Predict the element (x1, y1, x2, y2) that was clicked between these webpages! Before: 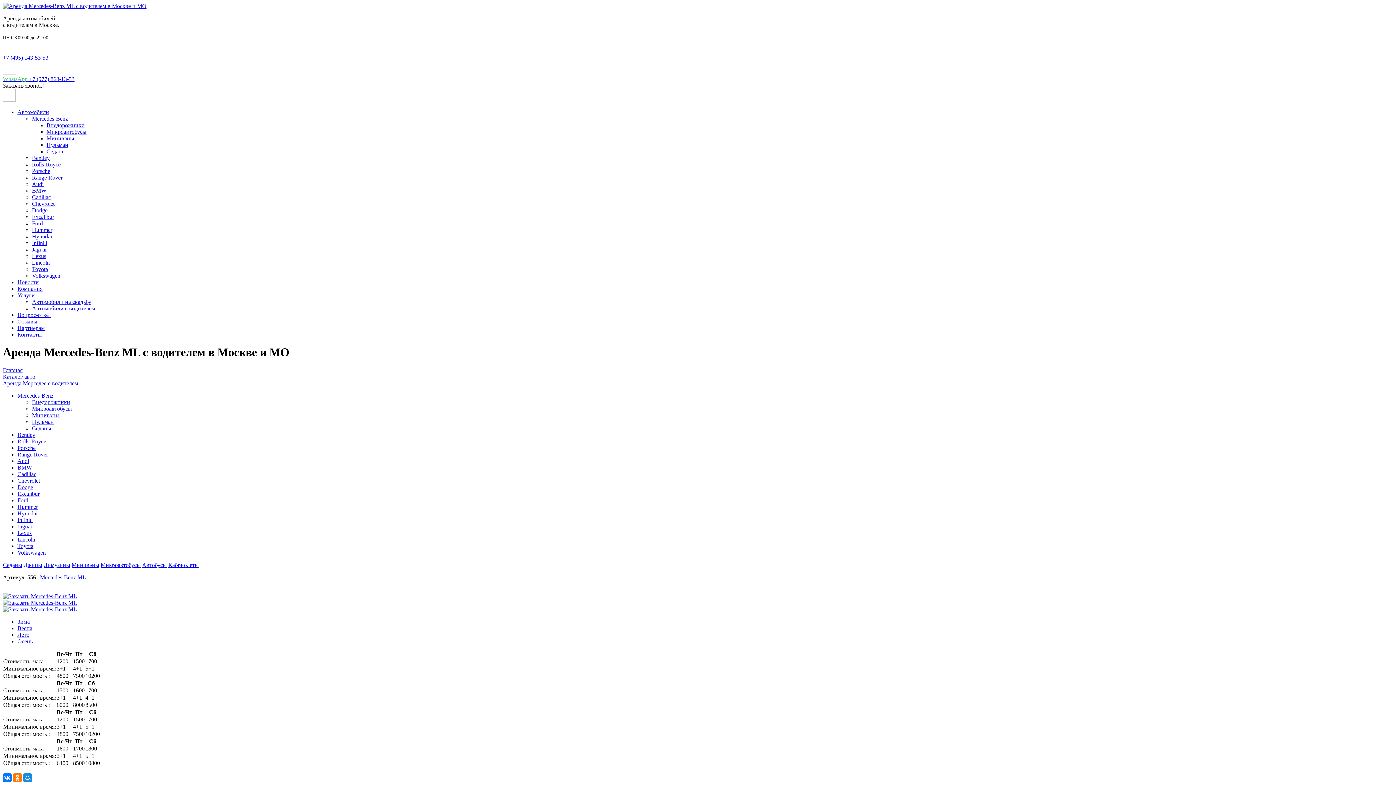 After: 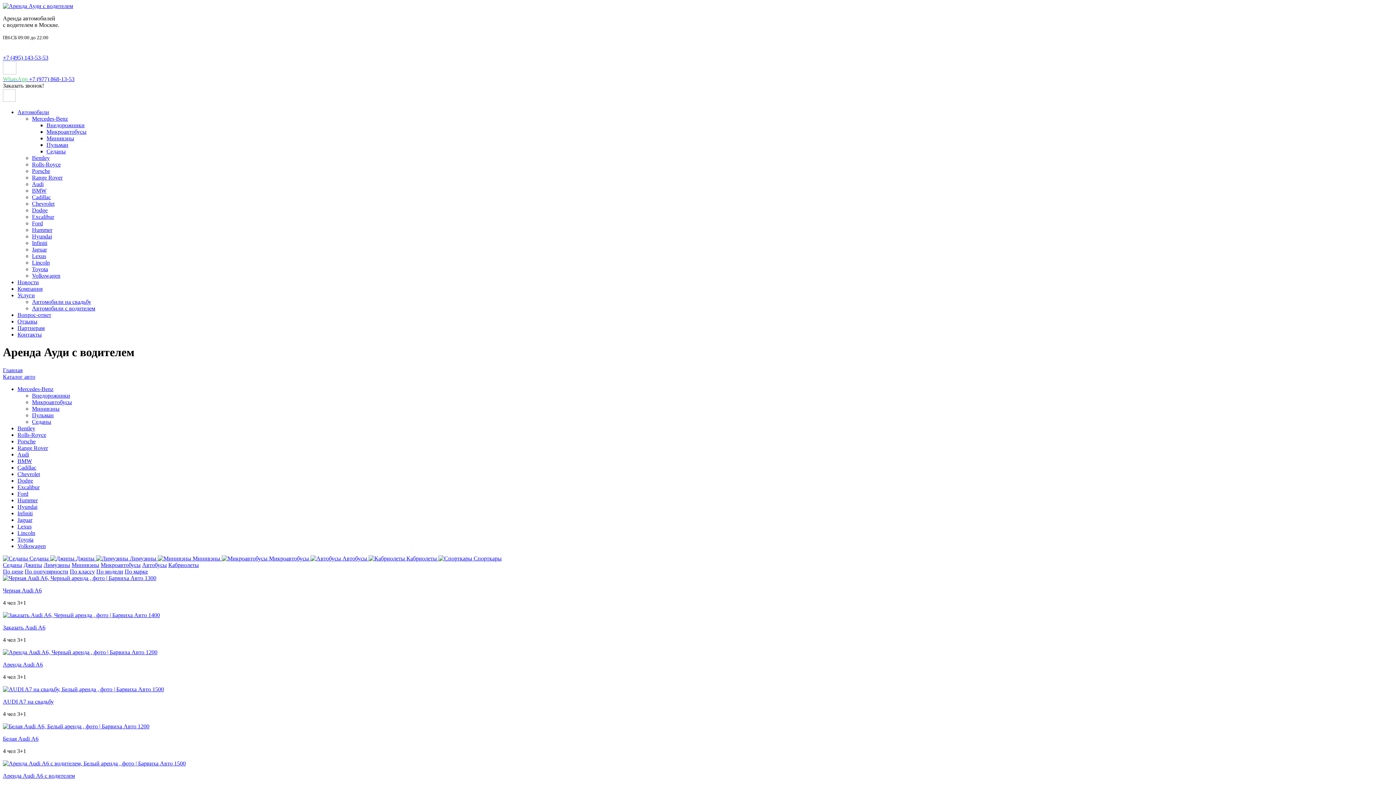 Action: label: Audi bbox: (32, 181, 43, 187)